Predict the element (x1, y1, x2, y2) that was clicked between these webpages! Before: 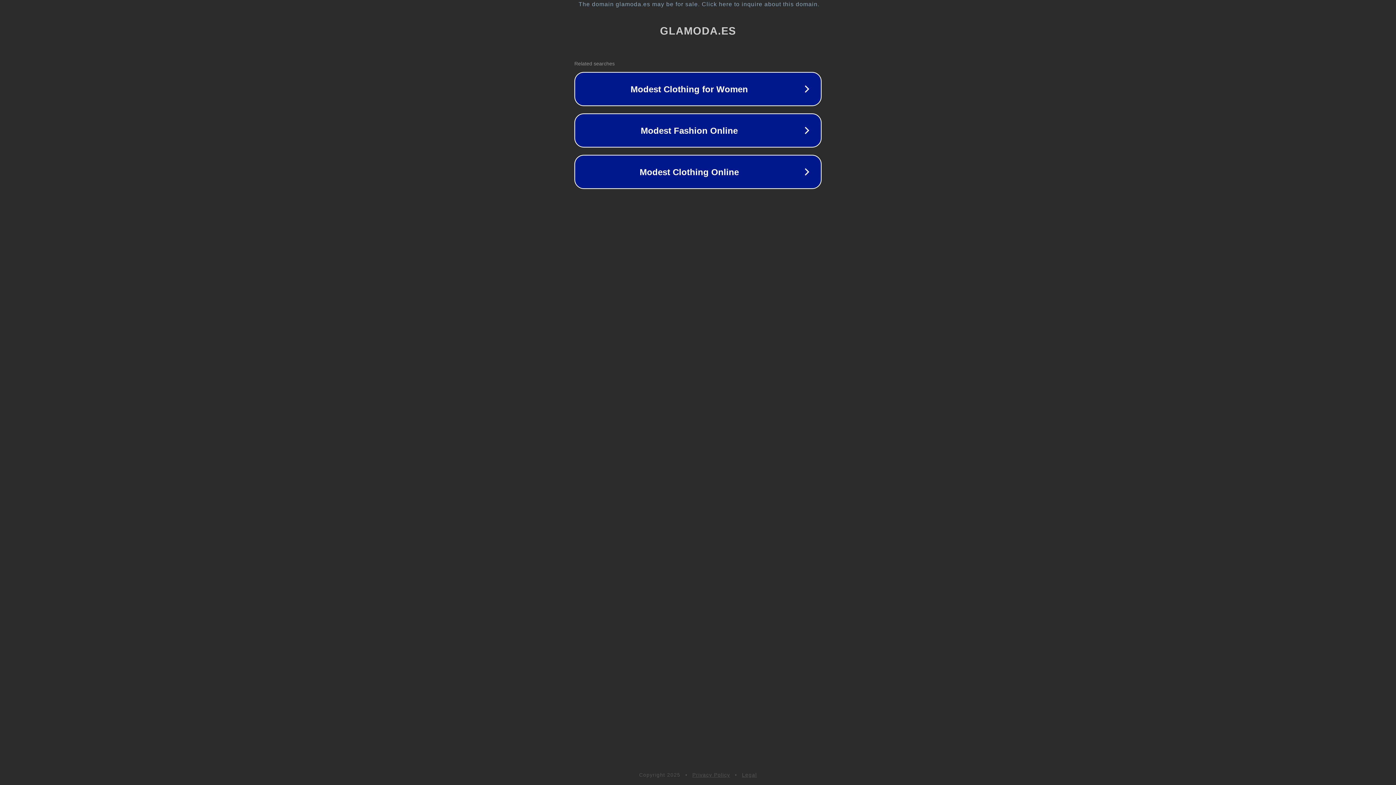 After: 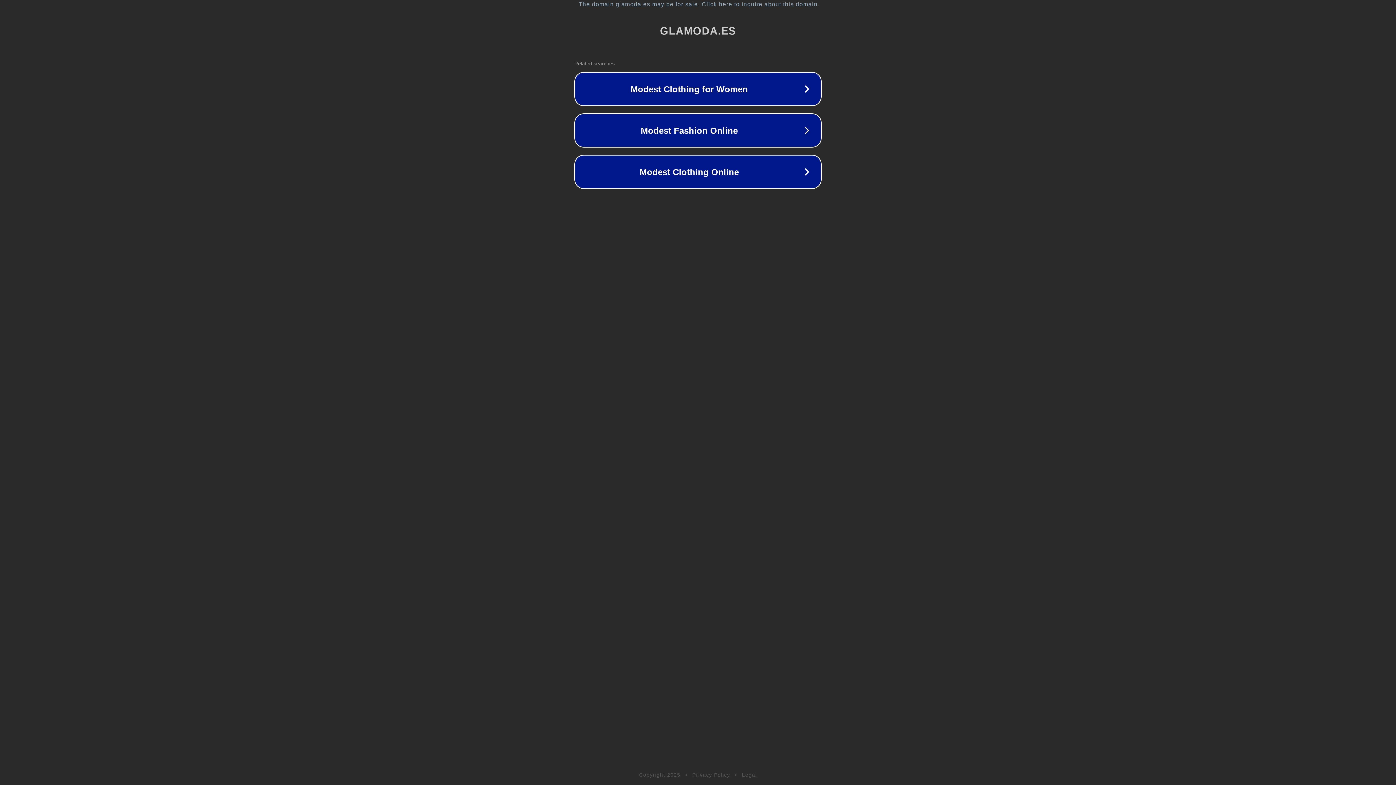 Action: bbox: (692, 772, 730, 778) label: Privacy Policy